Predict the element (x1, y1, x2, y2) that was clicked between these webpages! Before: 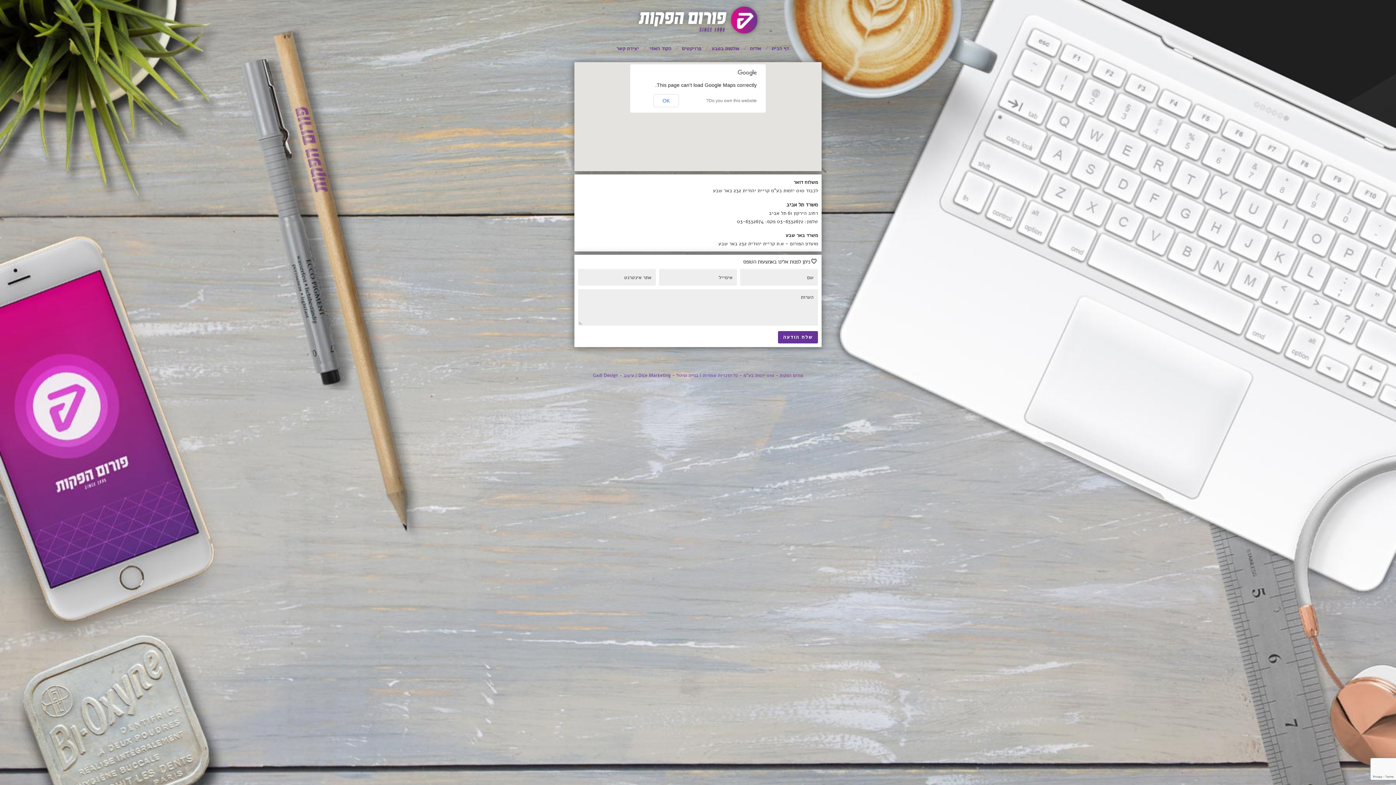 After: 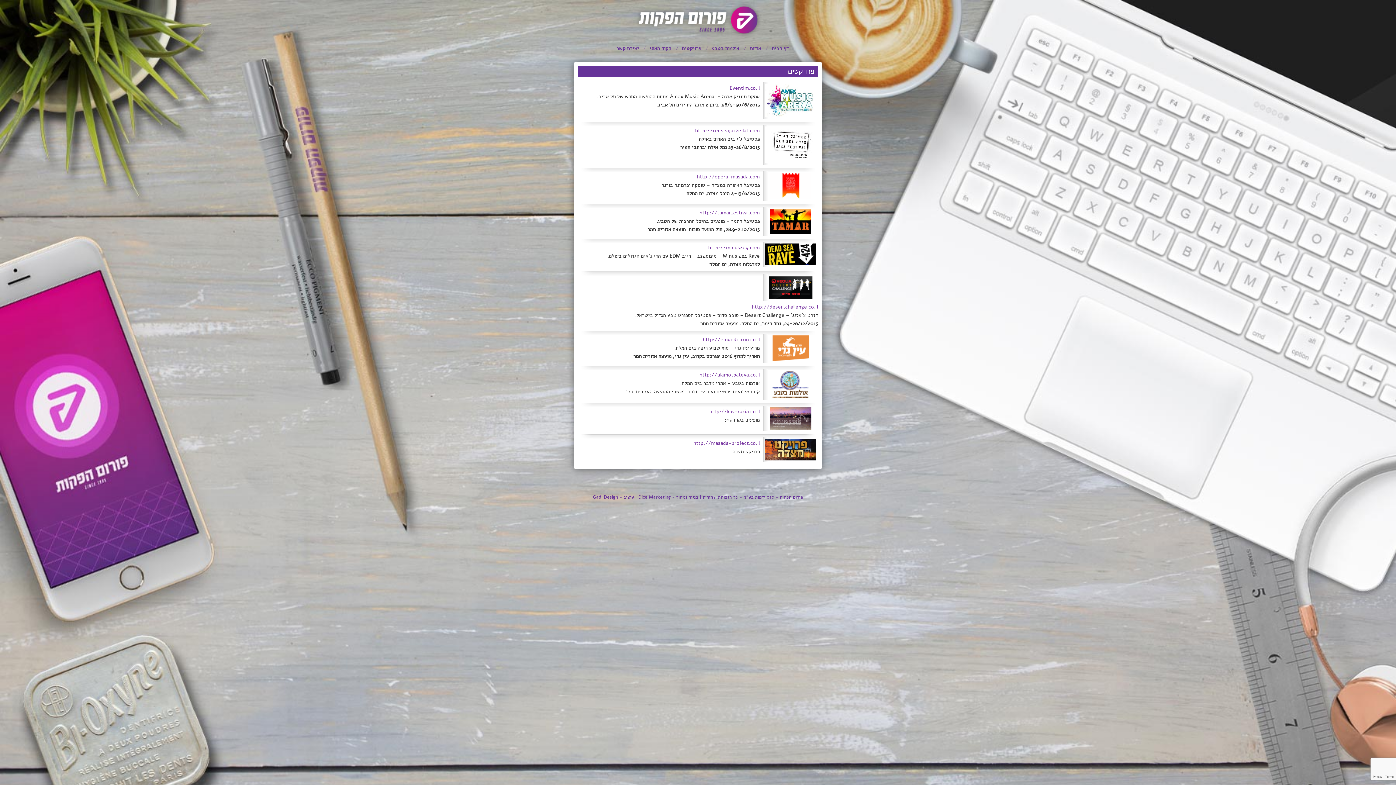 Action: label: פרויקטים bbox: (672, 40, 701, 56)